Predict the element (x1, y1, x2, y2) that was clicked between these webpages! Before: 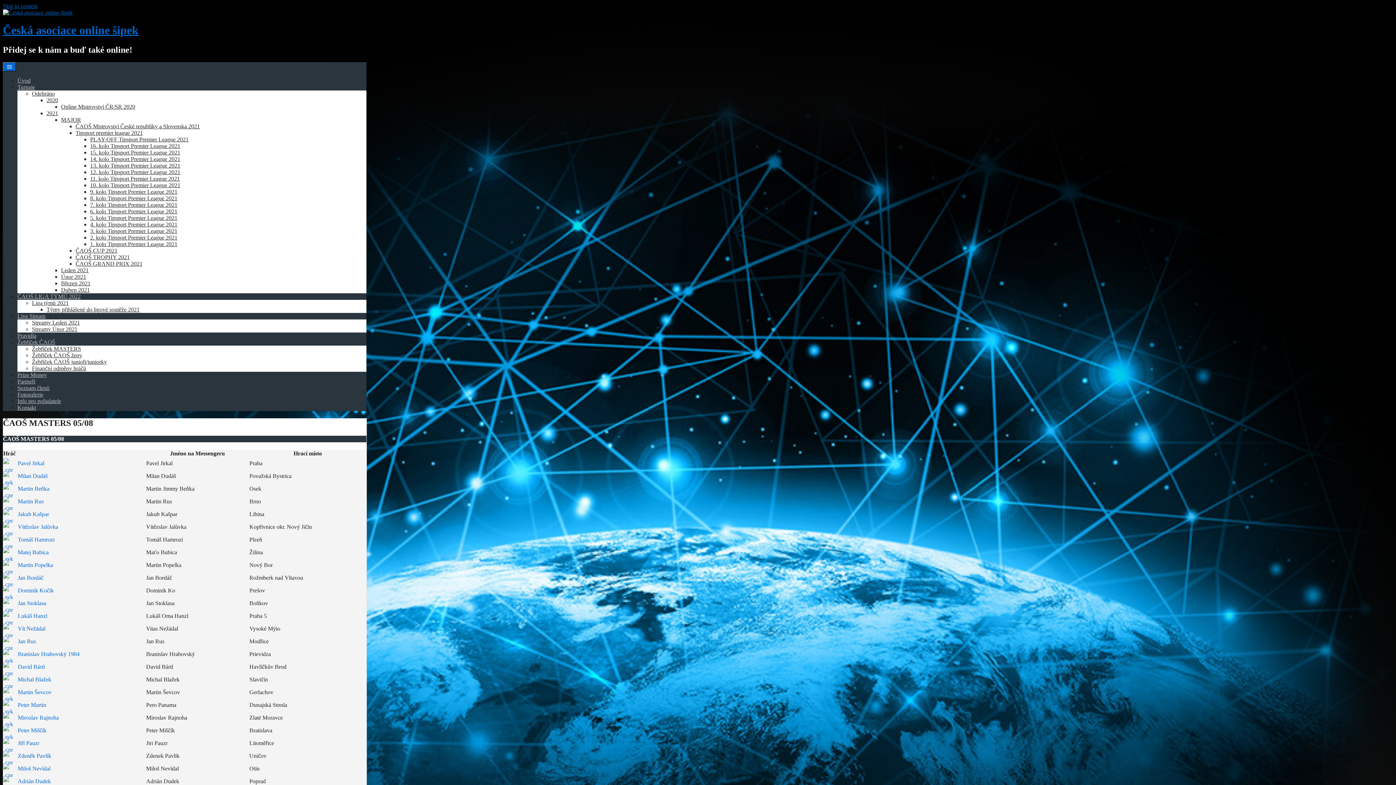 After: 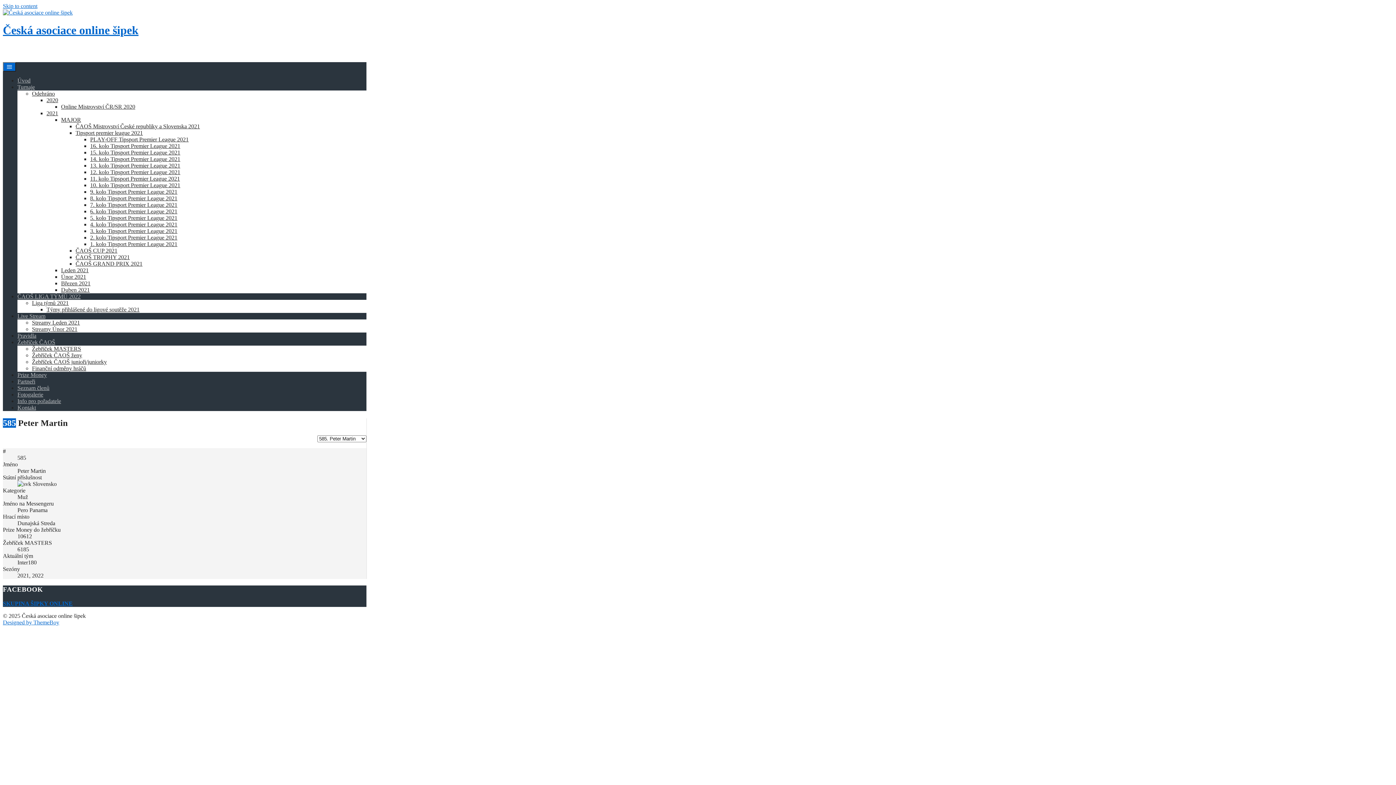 Action: bbox: (3, 702, 46, 708) label: Peter Martin